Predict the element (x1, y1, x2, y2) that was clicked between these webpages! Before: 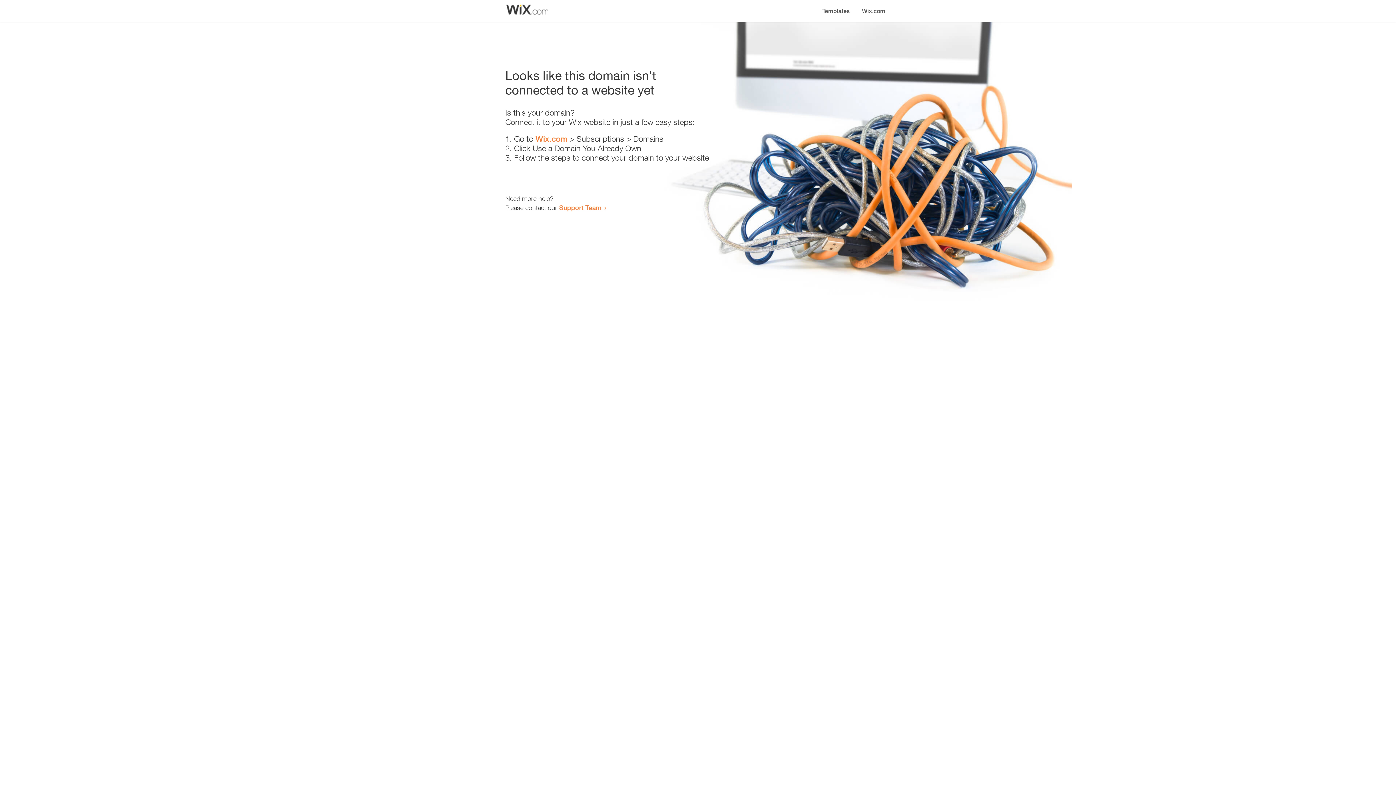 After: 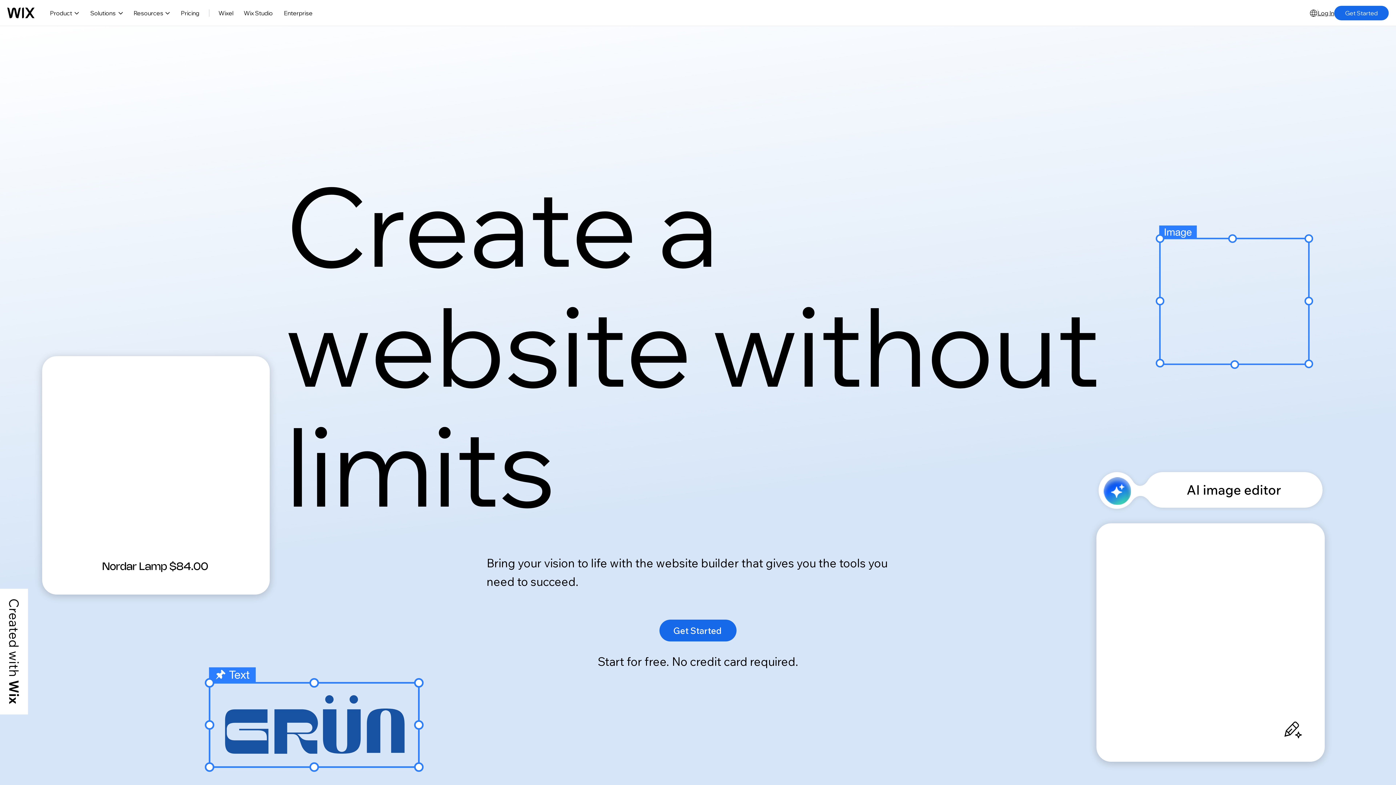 Action: bbox: (535, 134, 567, 143) label: Wix.com